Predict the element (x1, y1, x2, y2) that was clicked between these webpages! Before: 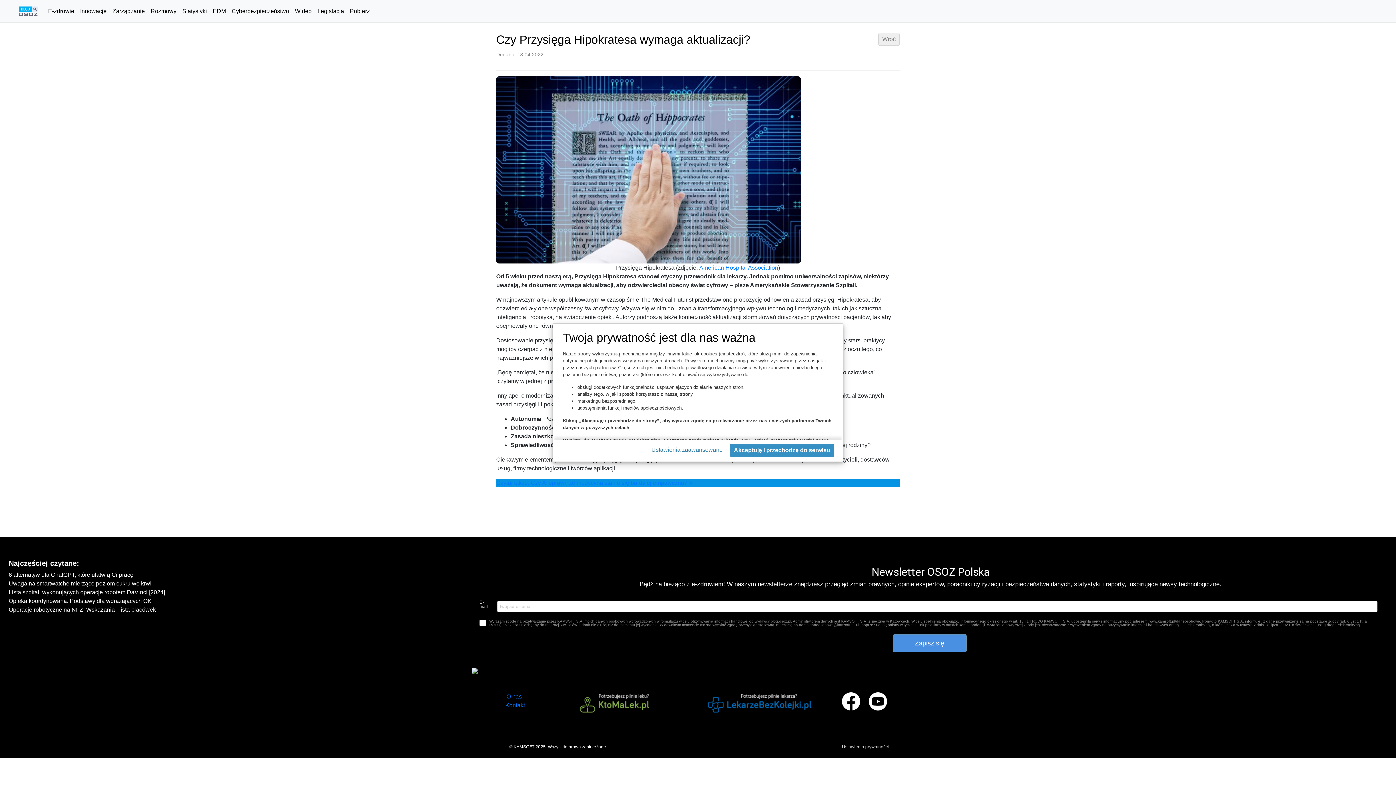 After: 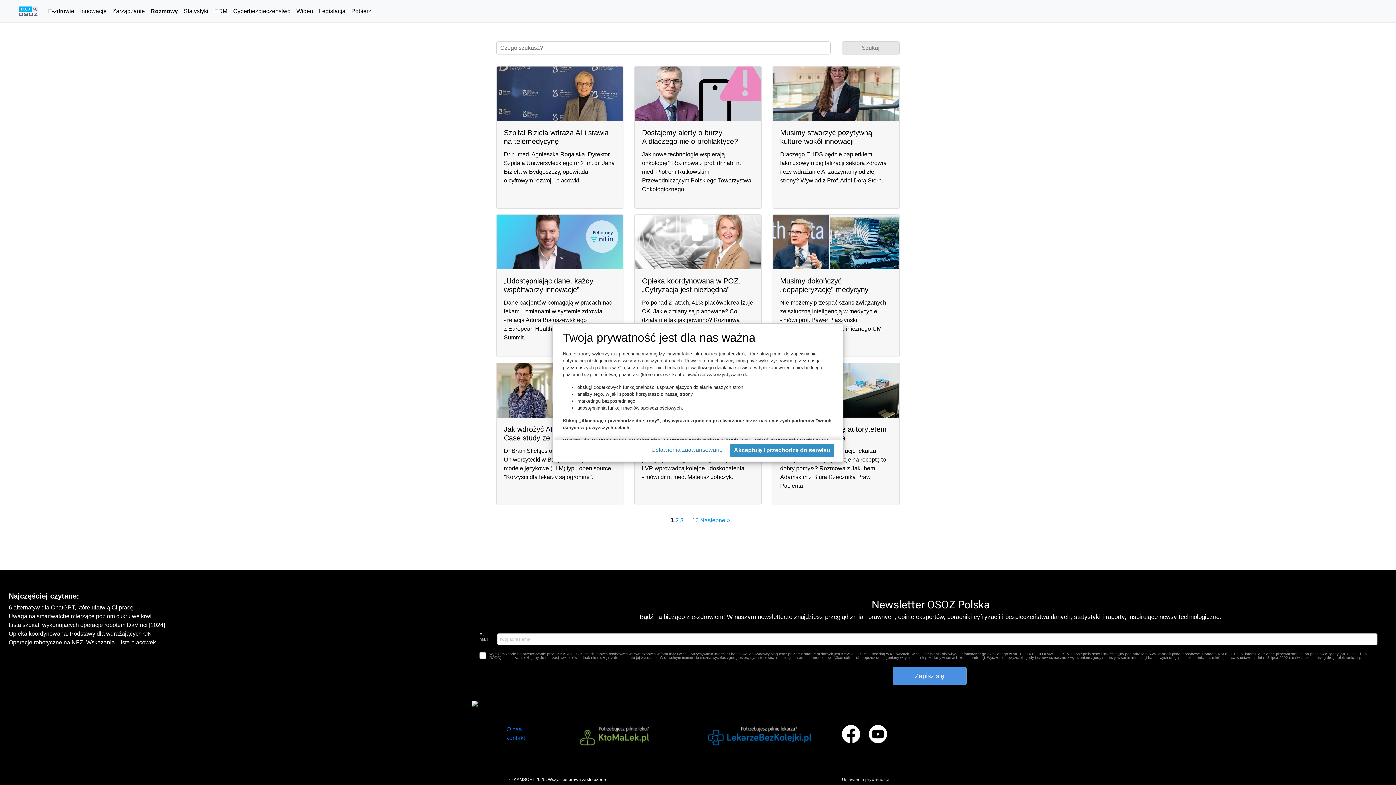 Action: label: Rozmowy bbox: (147, 4, 179, 18)